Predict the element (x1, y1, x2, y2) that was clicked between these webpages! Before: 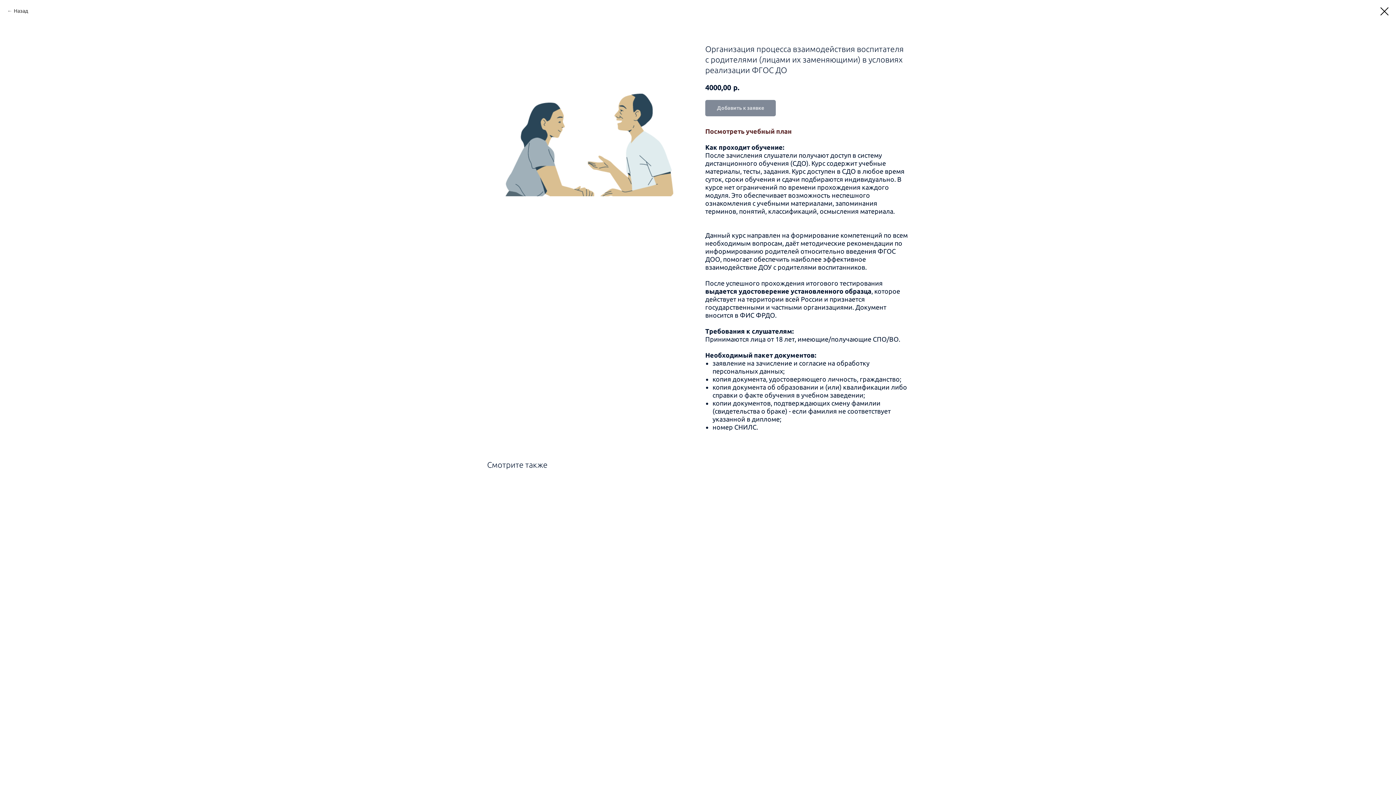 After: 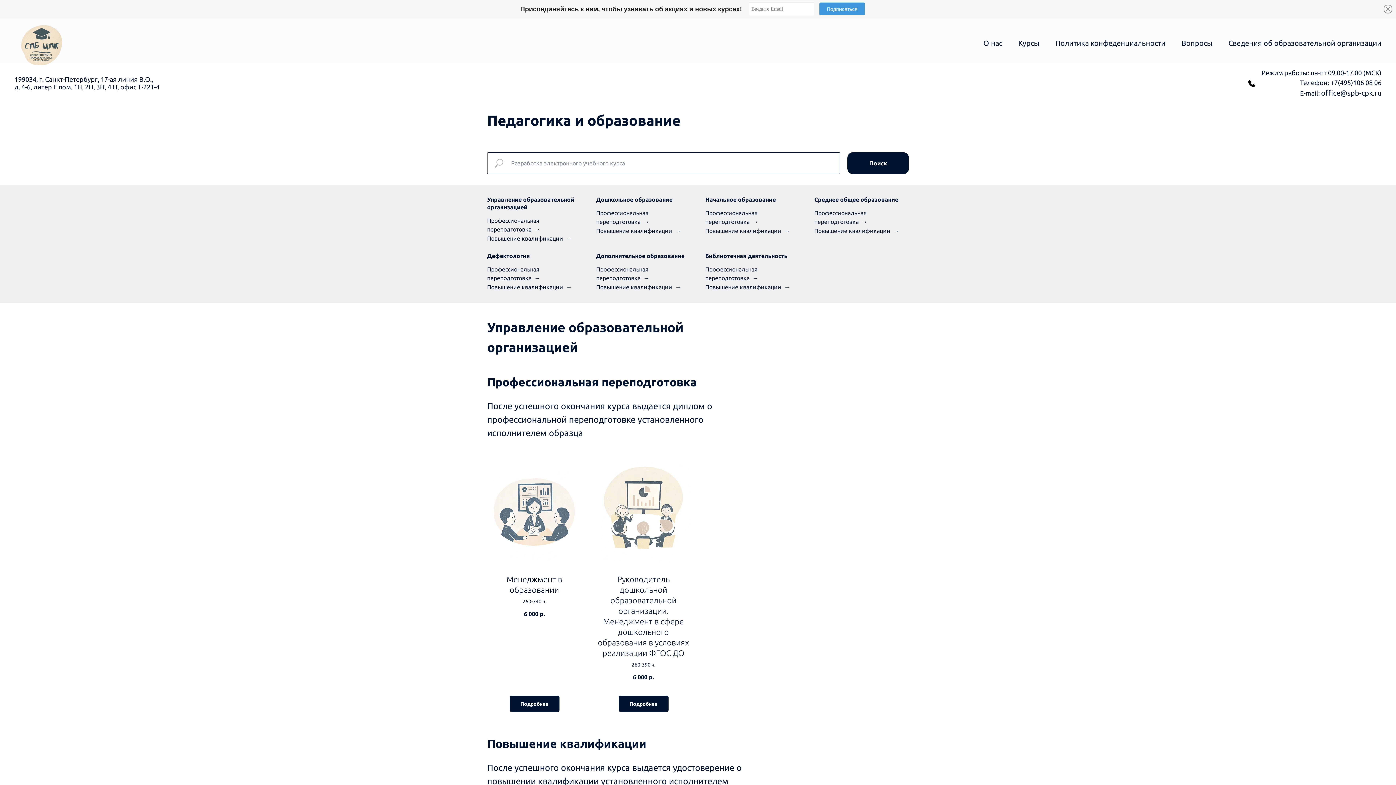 Action: bbox: (1380, 7, 1389, 15)